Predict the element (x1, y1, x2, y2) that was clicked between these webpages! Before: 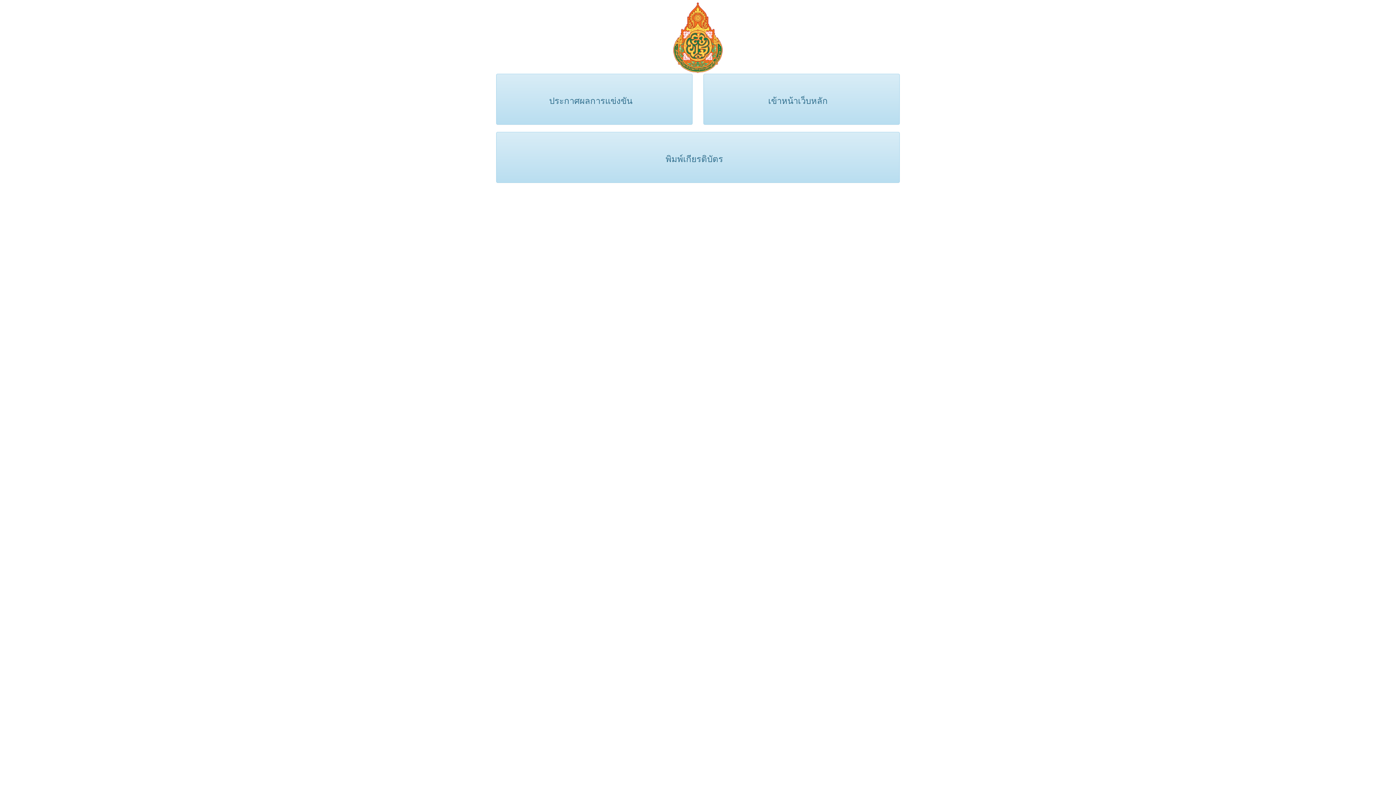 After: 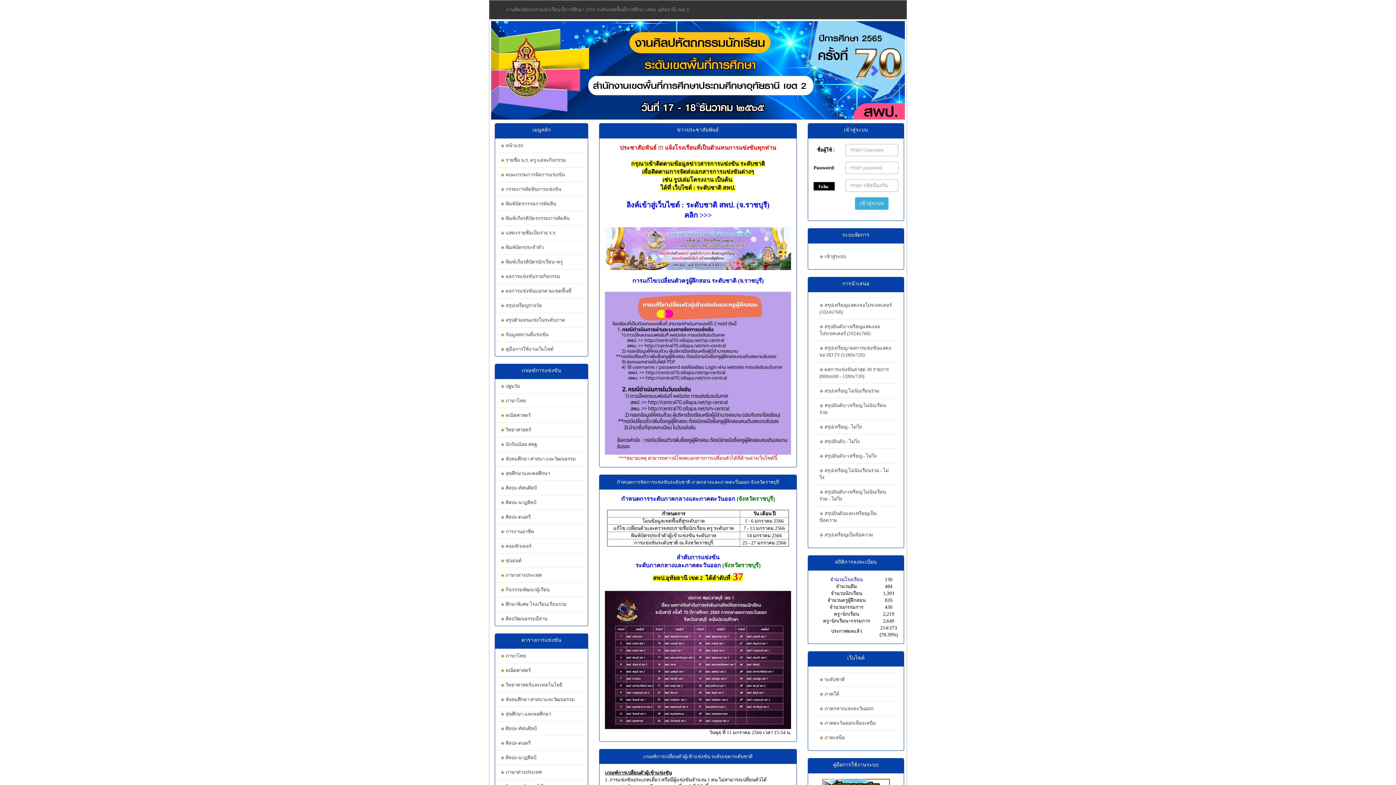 Action: label: 
เข้าหน้าเว็บหลัก

 bbox: (703, 73, 900, 124)